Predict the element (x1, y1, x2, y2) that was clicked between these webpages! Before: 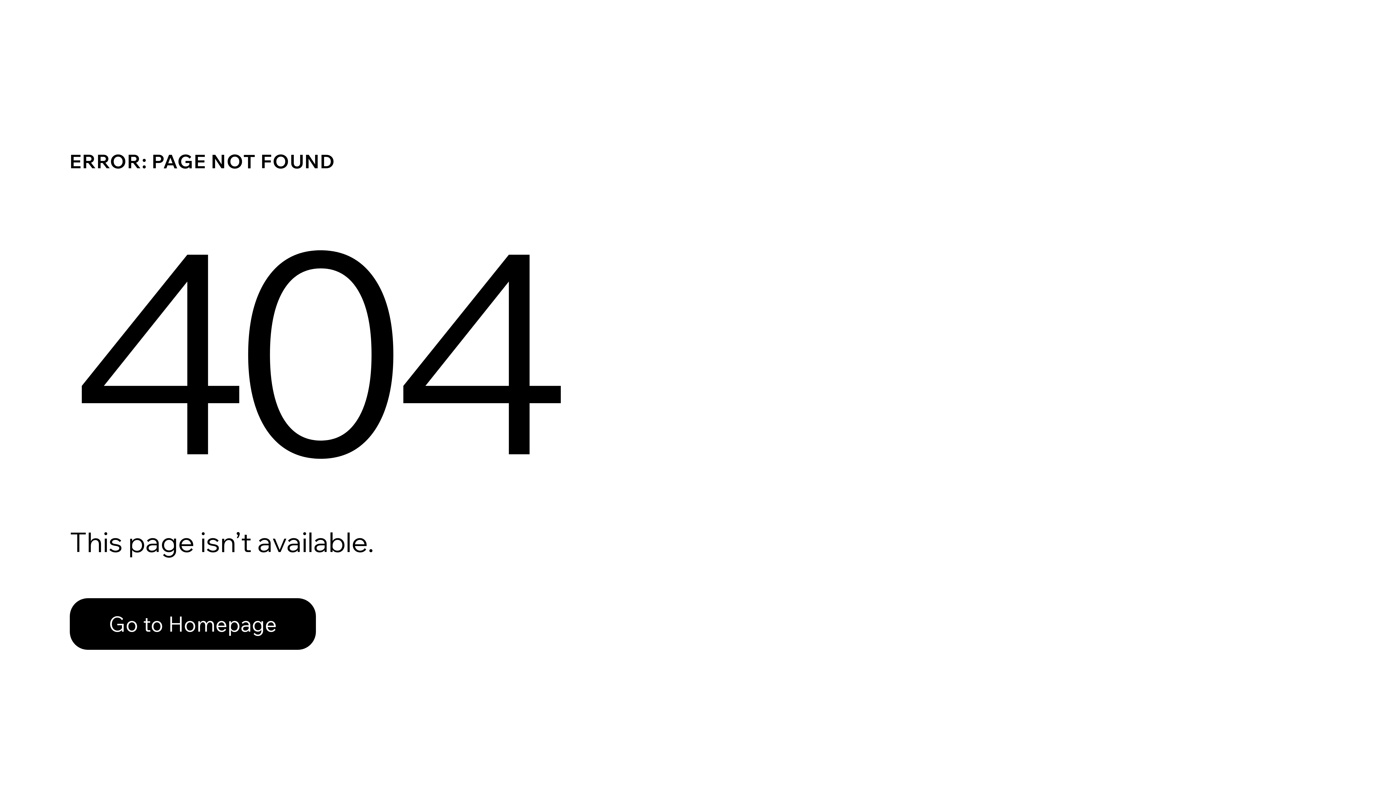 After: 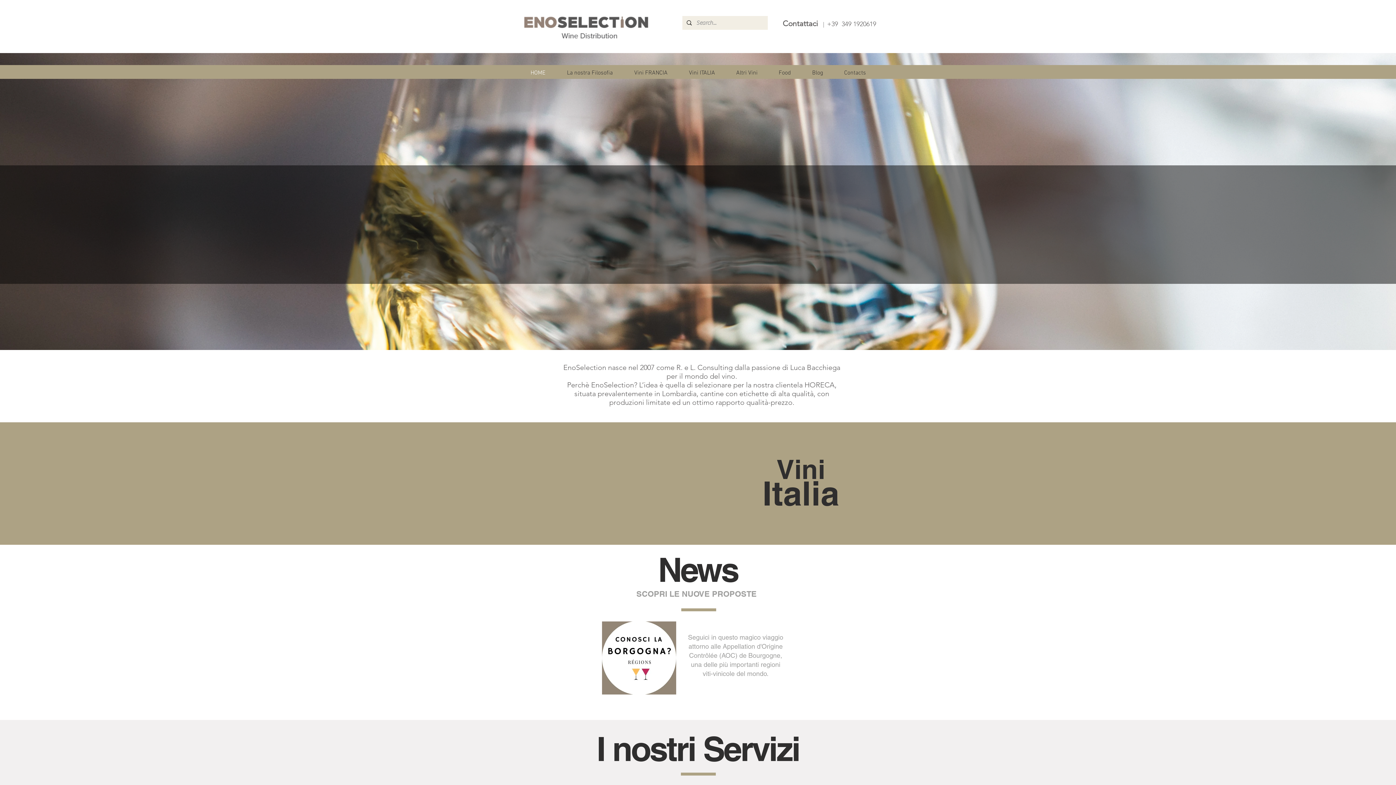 Action: label: Go to Homepage bbox: (69, 582, 768, 659)